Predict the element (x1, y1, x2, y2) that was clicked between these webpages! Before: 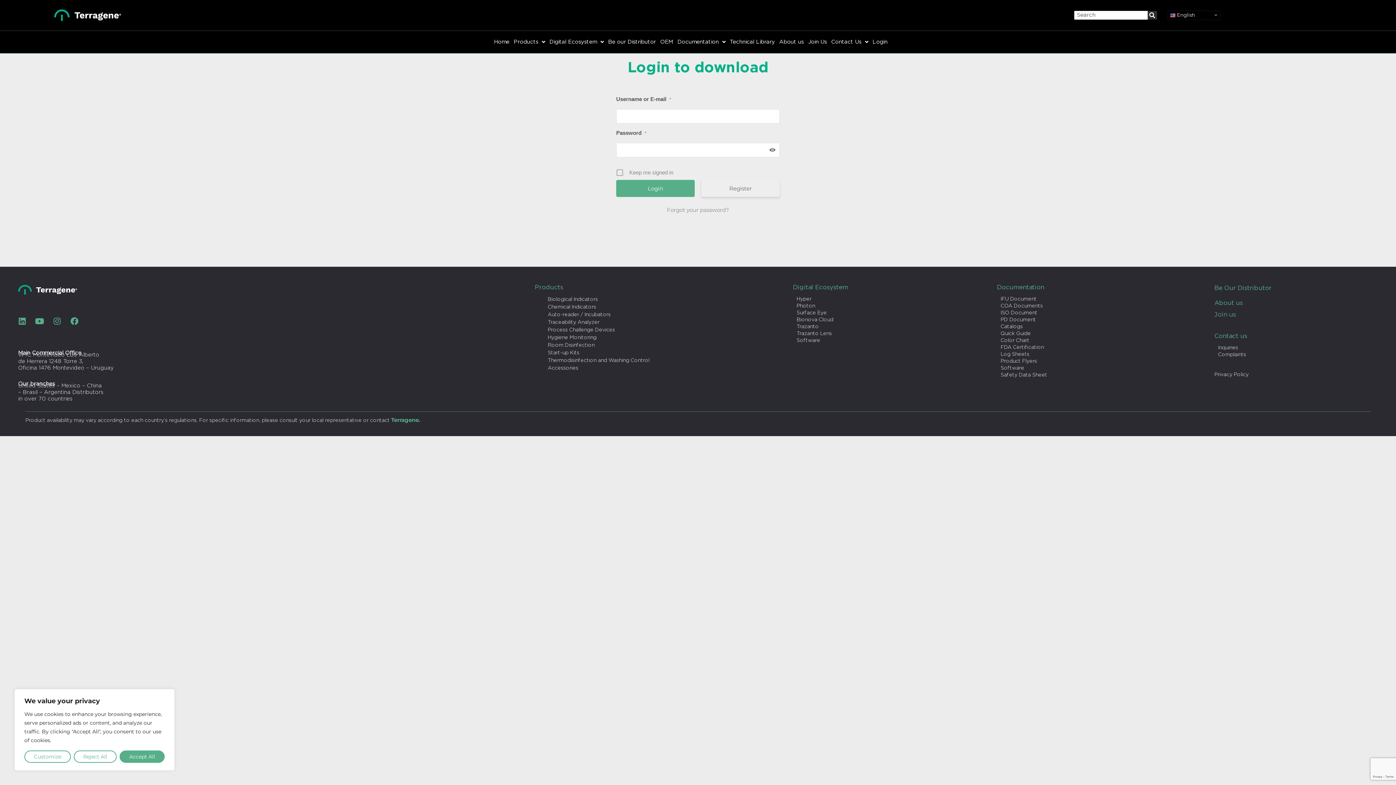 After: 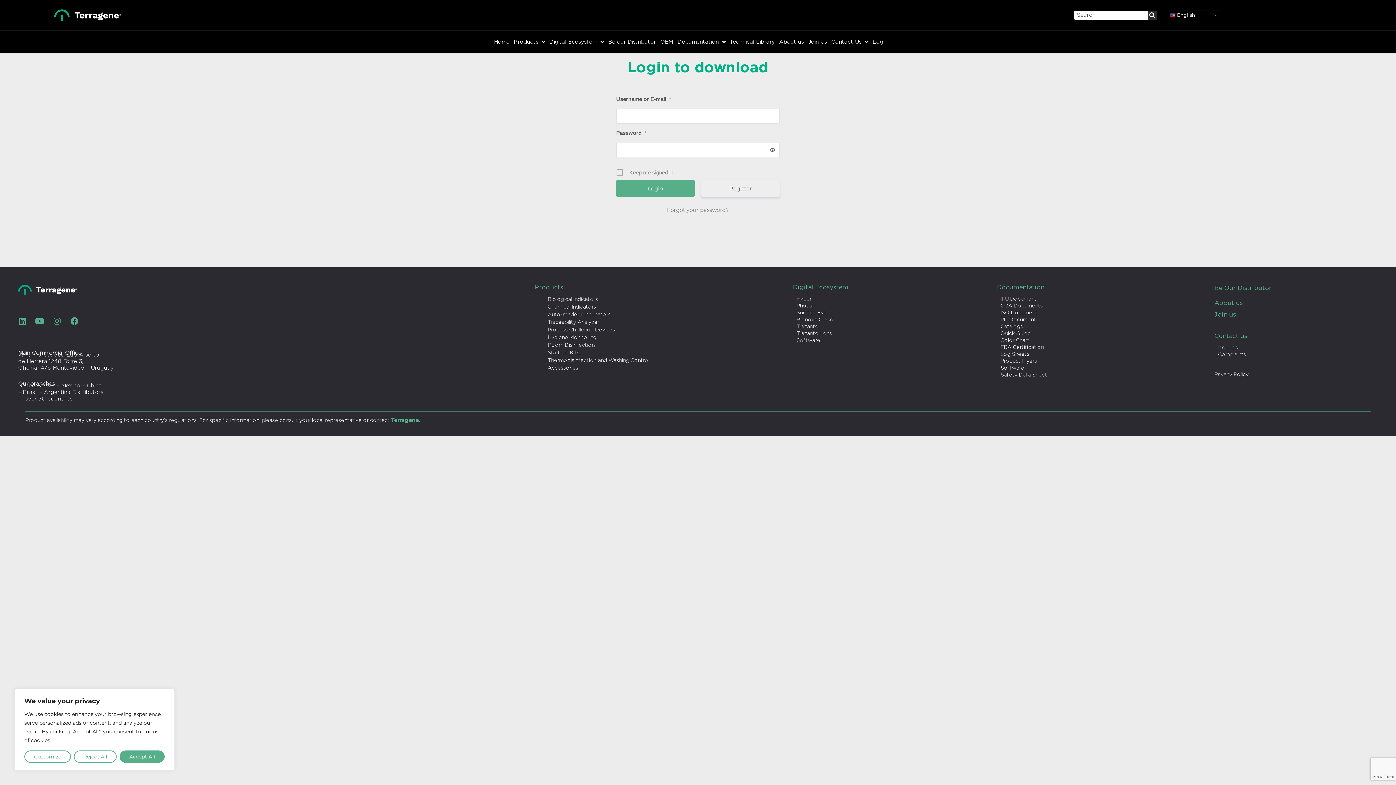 Action: label: Join us bbox: (1214, 310, 1236, 318)